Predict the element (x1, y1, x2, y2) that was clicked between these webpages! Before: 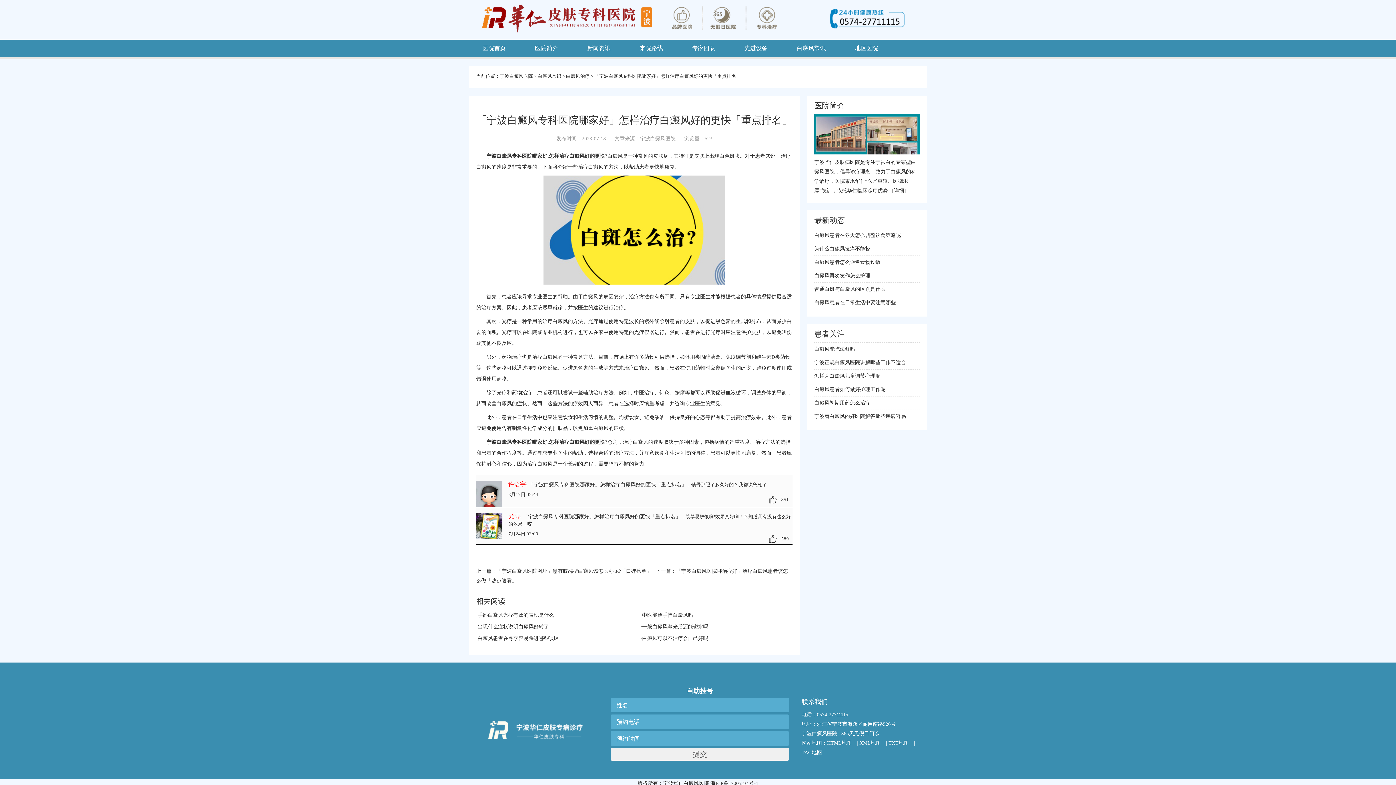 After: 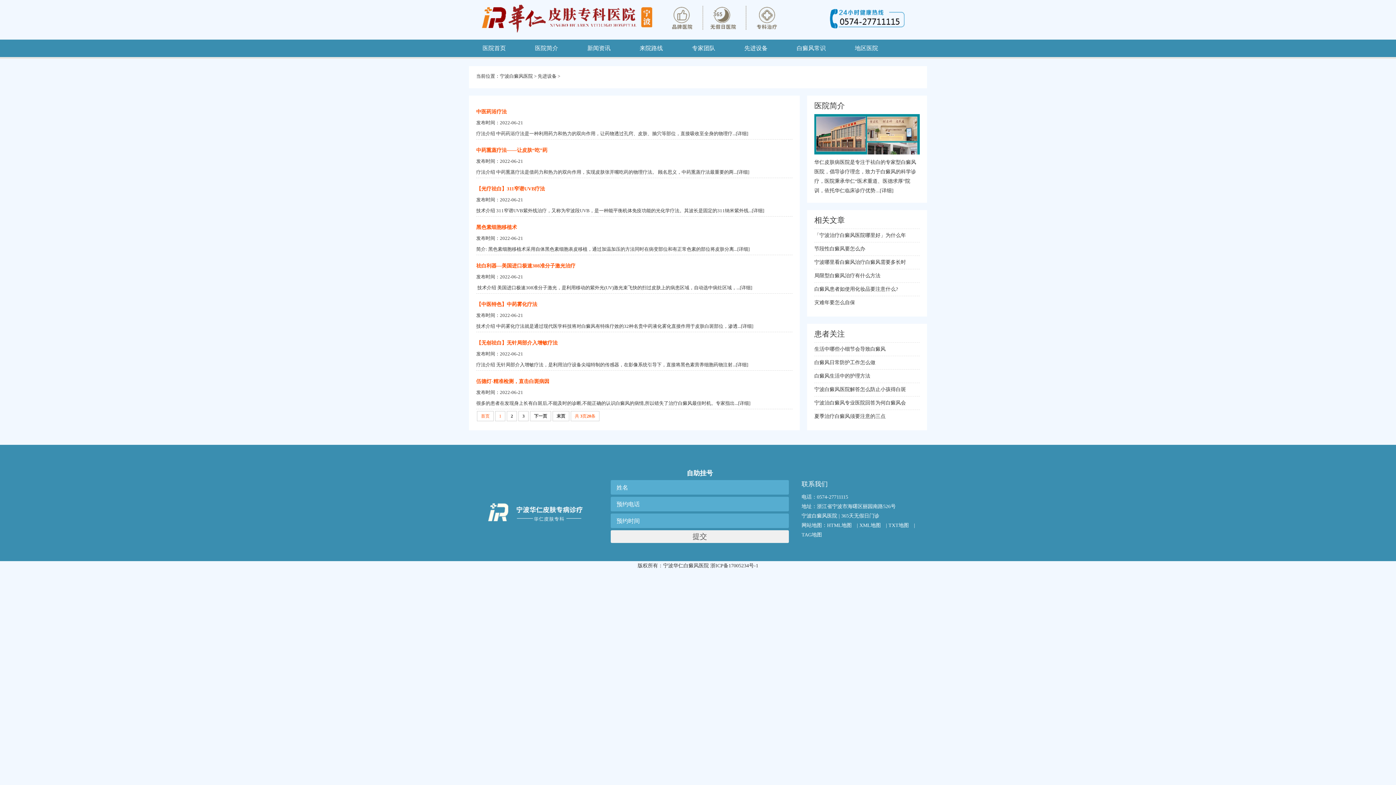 Action: label: 先进设备 bbox: (744, 45, 767, 51)